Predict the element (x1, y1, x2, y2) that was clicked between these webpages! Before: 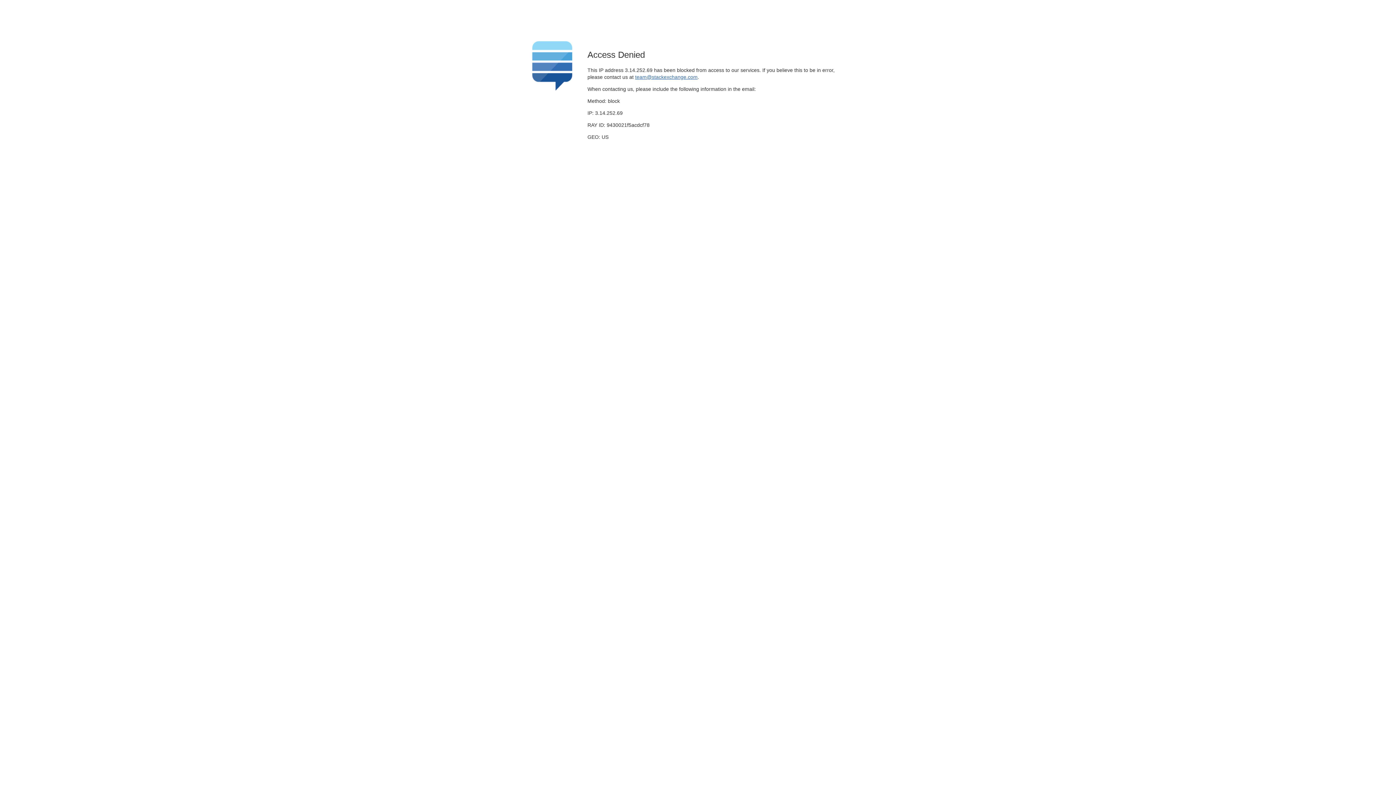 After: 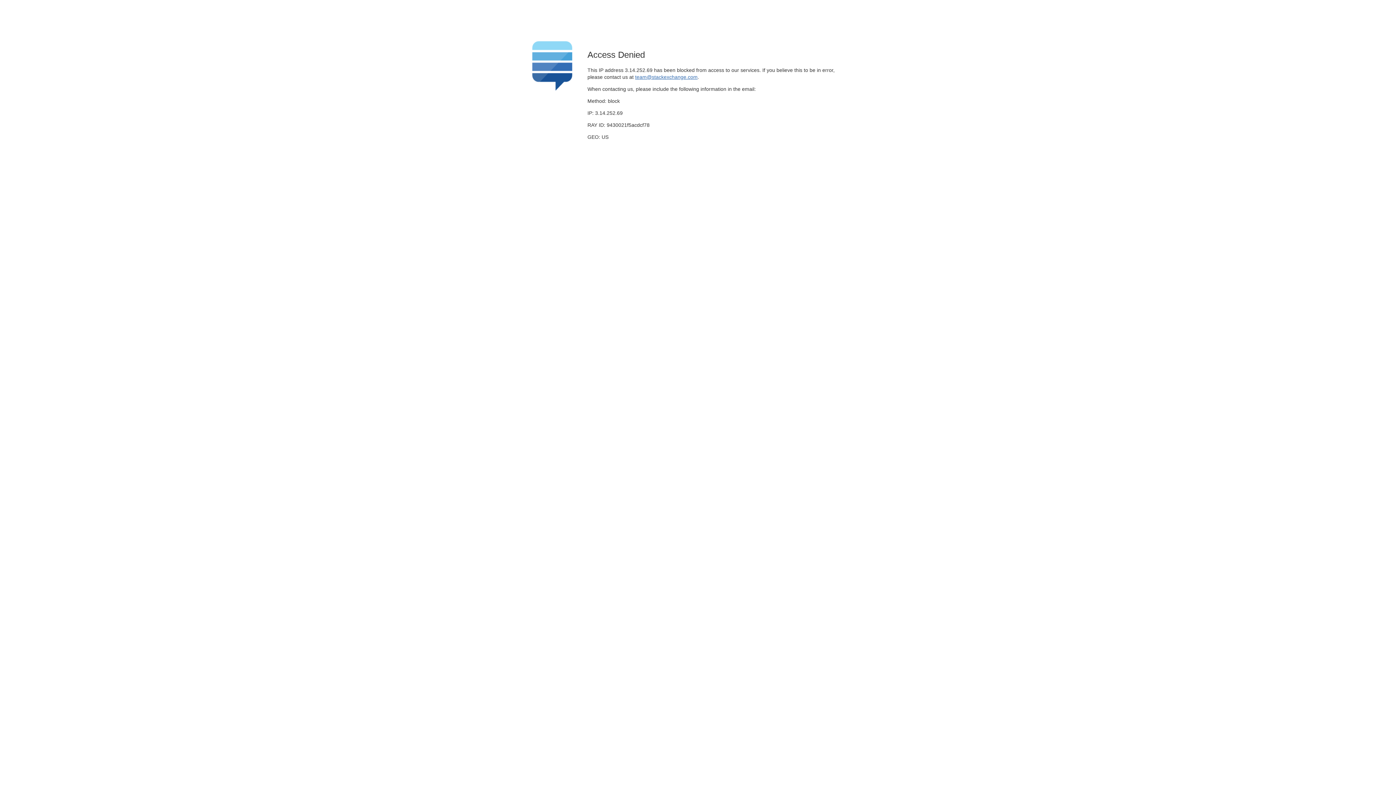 Action: label: team@stackexchange.com bbox: (635, 74, 697, 79)